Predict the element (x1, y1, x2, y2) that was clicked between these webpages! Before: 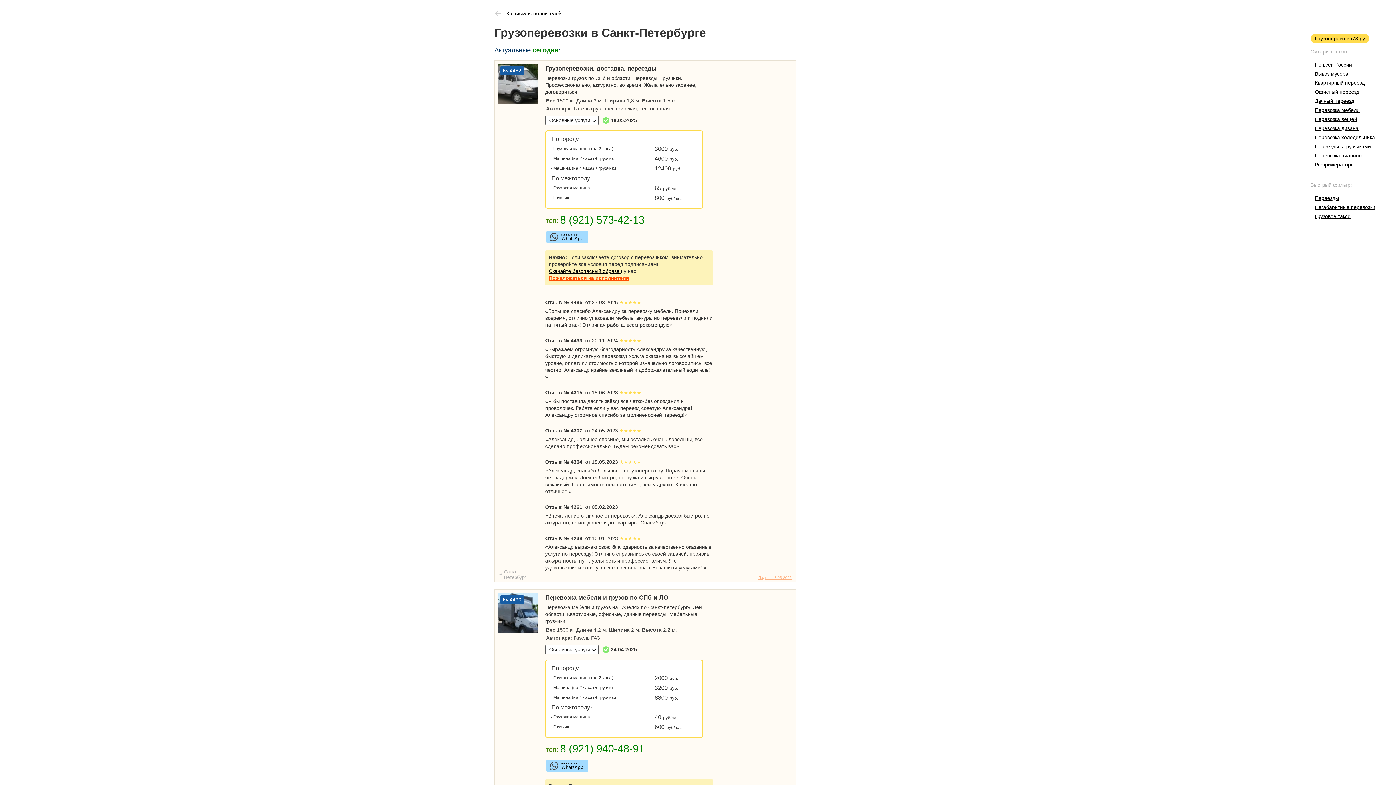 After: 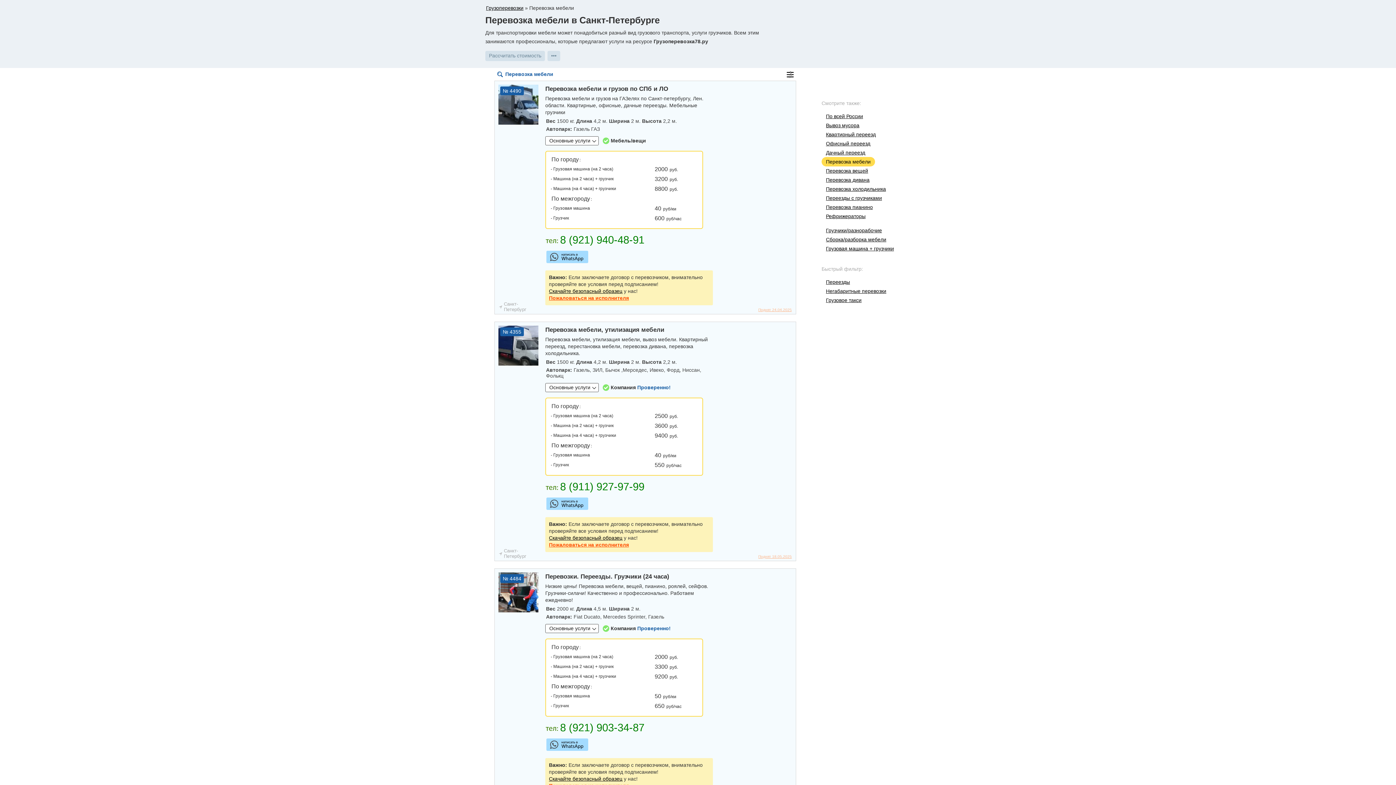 Action: label: Перевозка мебели bbox: (1310, 105, 1364, 114)